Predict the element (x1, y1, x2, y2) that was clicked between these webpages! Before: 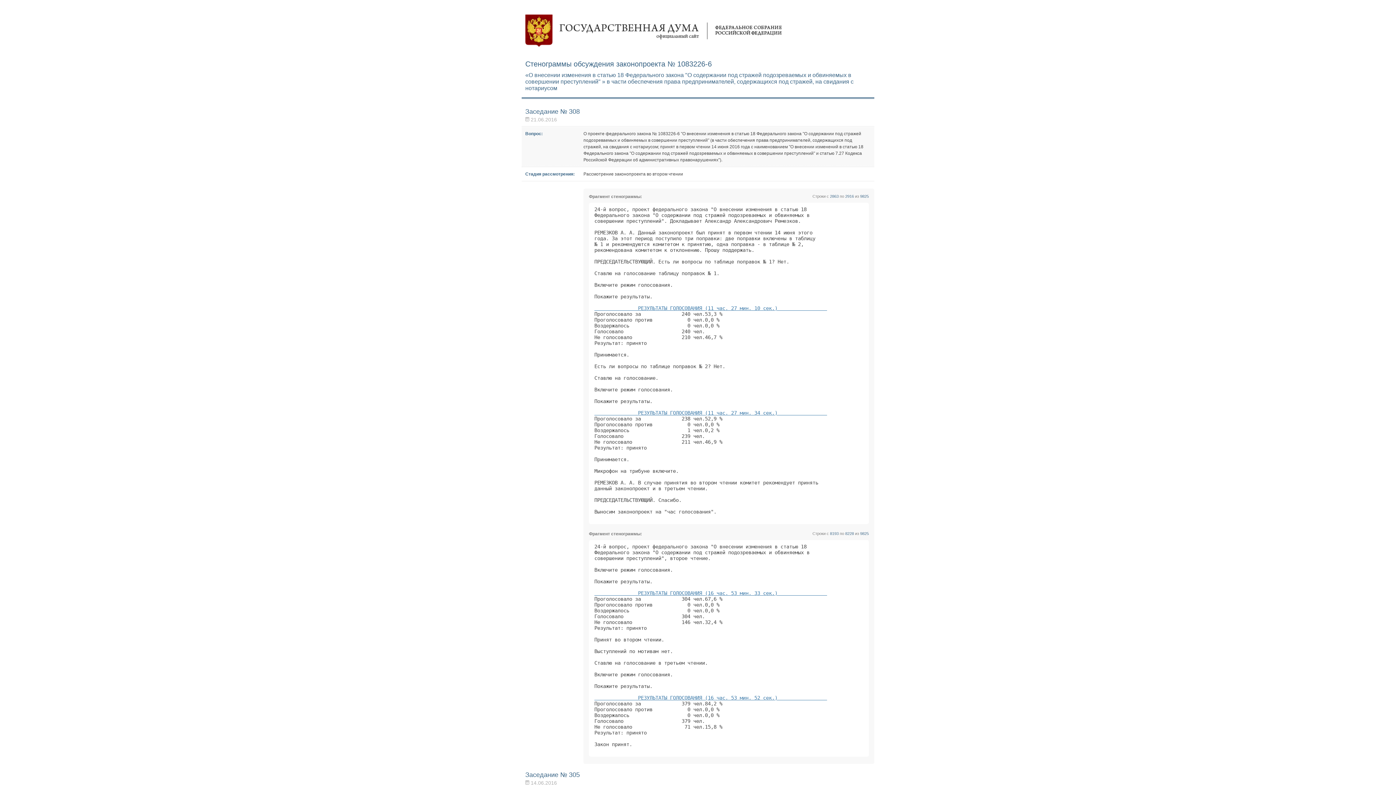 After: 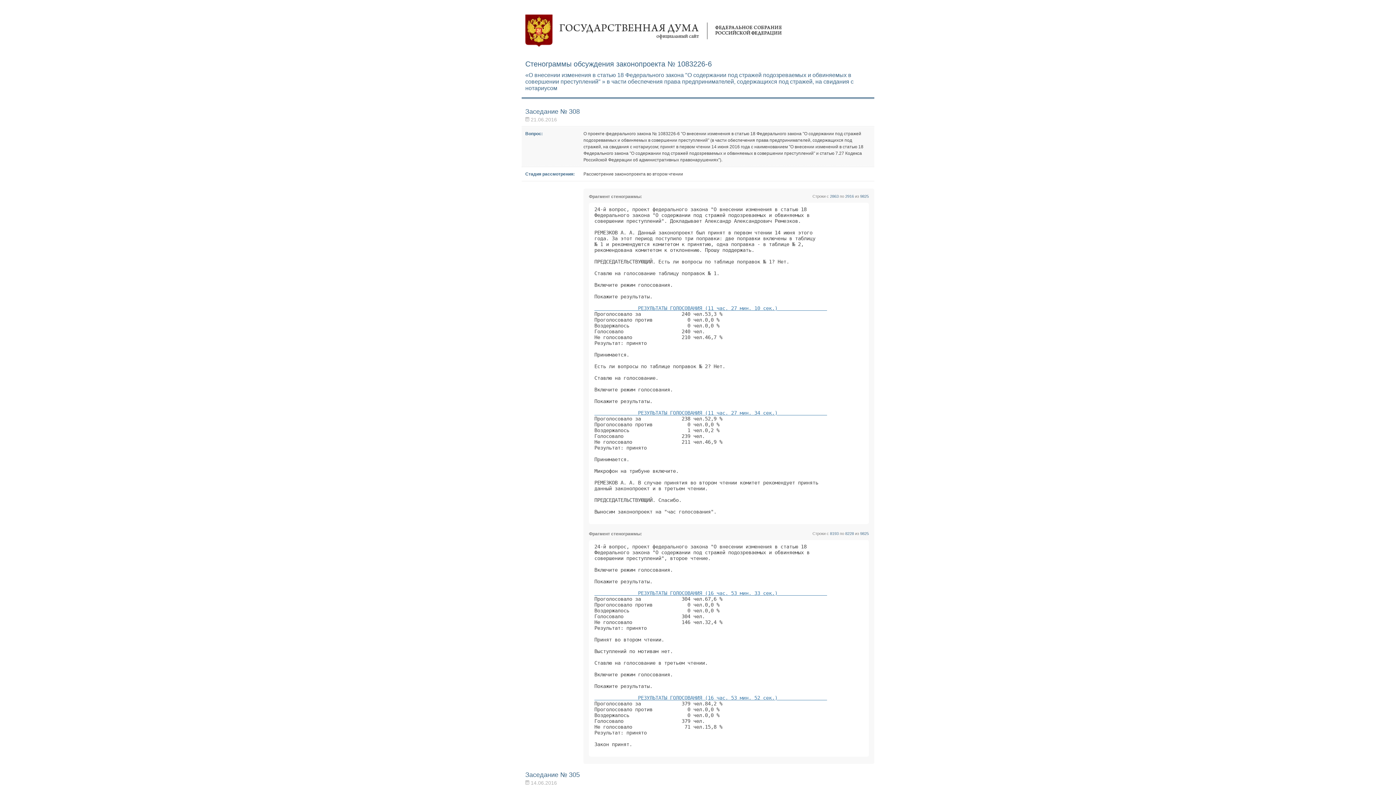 Action: label: Государственная дума bbox: (525, 14, 782, 47)